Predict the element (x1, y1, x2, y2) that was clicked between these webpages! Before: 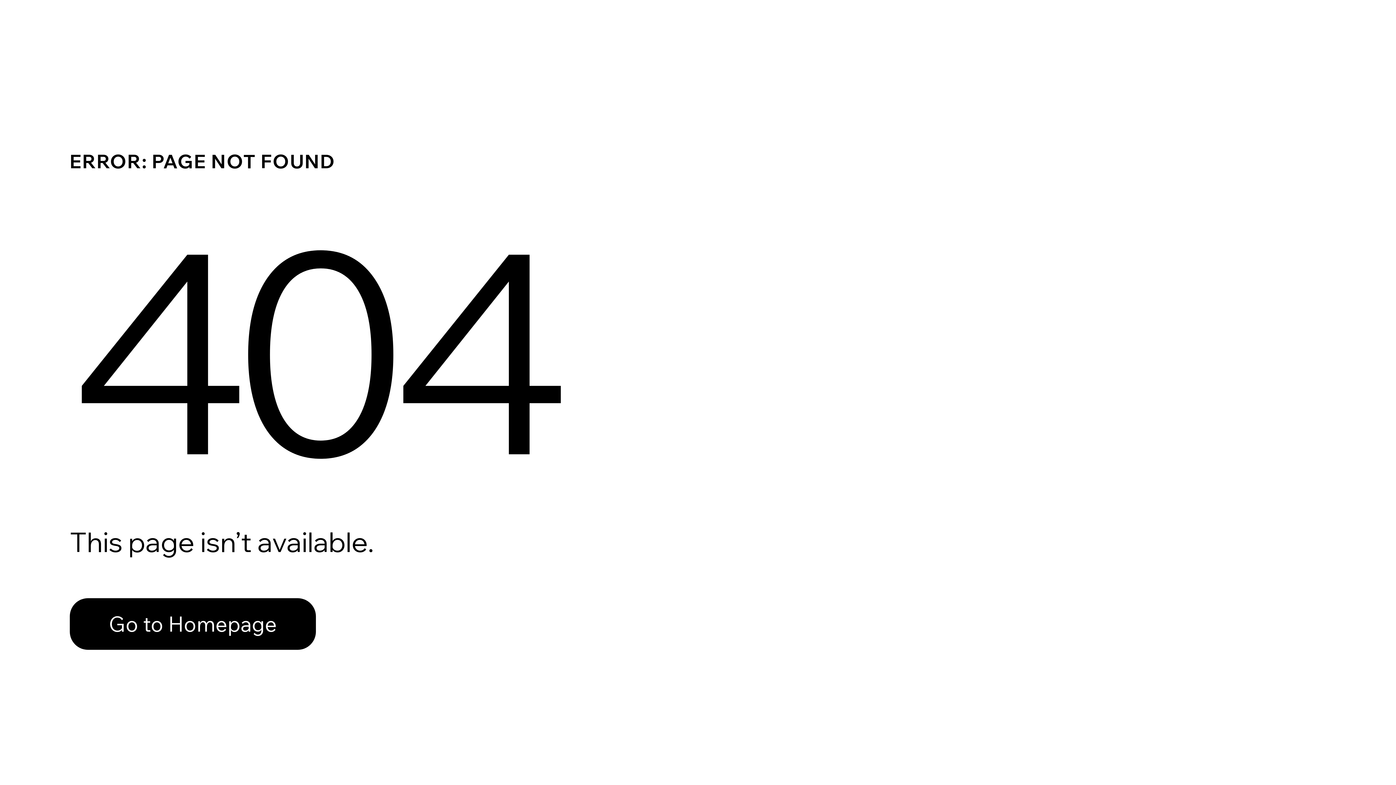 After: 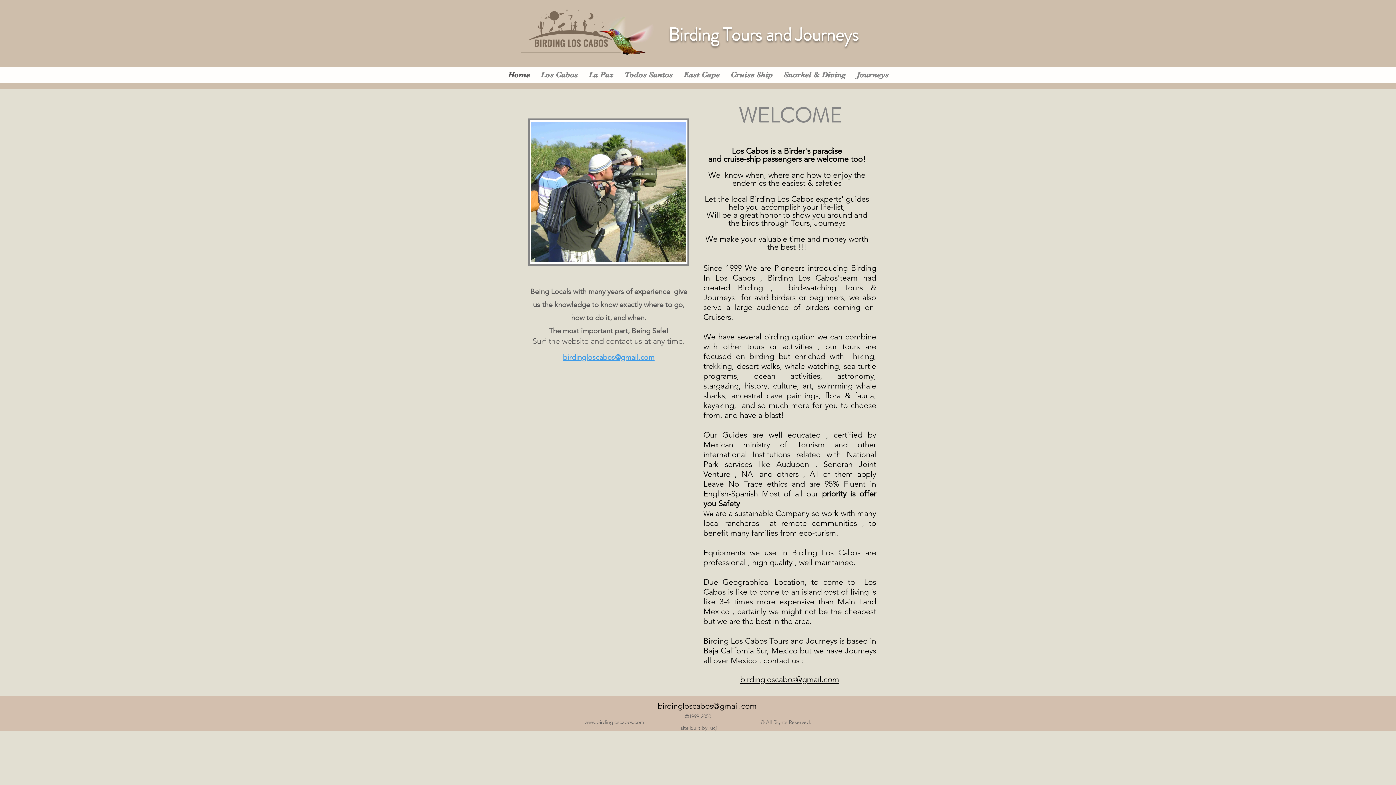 Action: bbox: (69, 582, 768, 659) label: Go to Homepage